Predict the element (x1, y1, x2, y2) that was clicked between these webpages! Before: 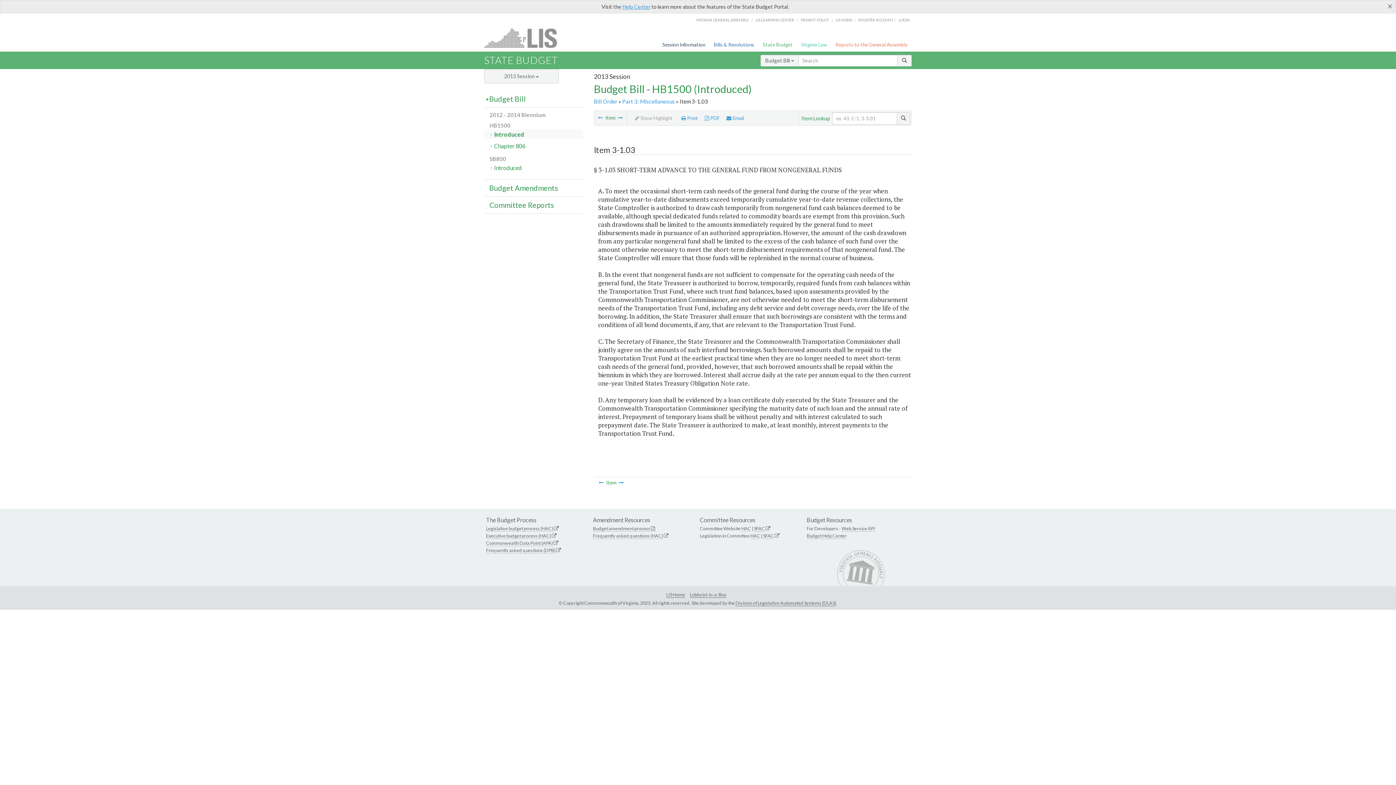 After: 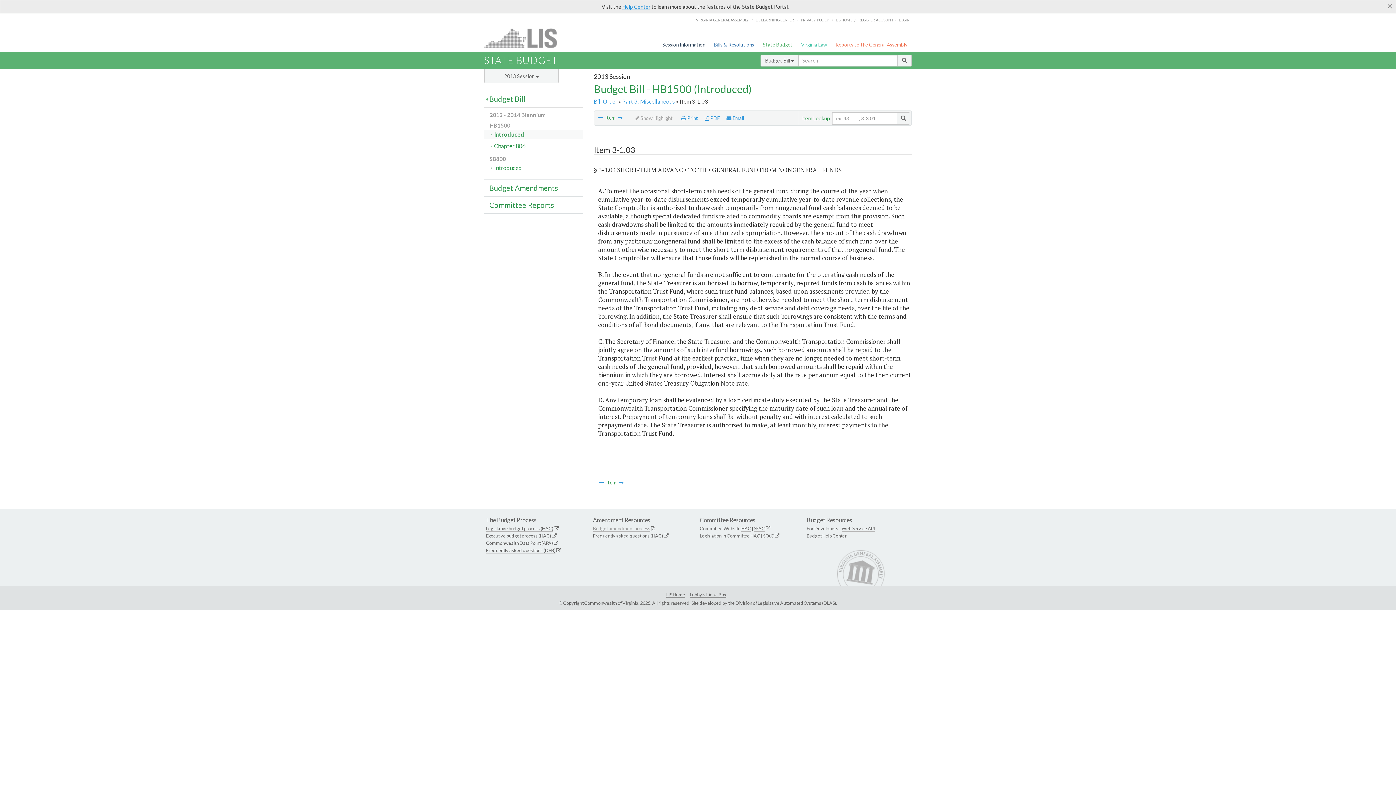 Action: label: Budget amendment process bbox: (593, 525, 650, 532)